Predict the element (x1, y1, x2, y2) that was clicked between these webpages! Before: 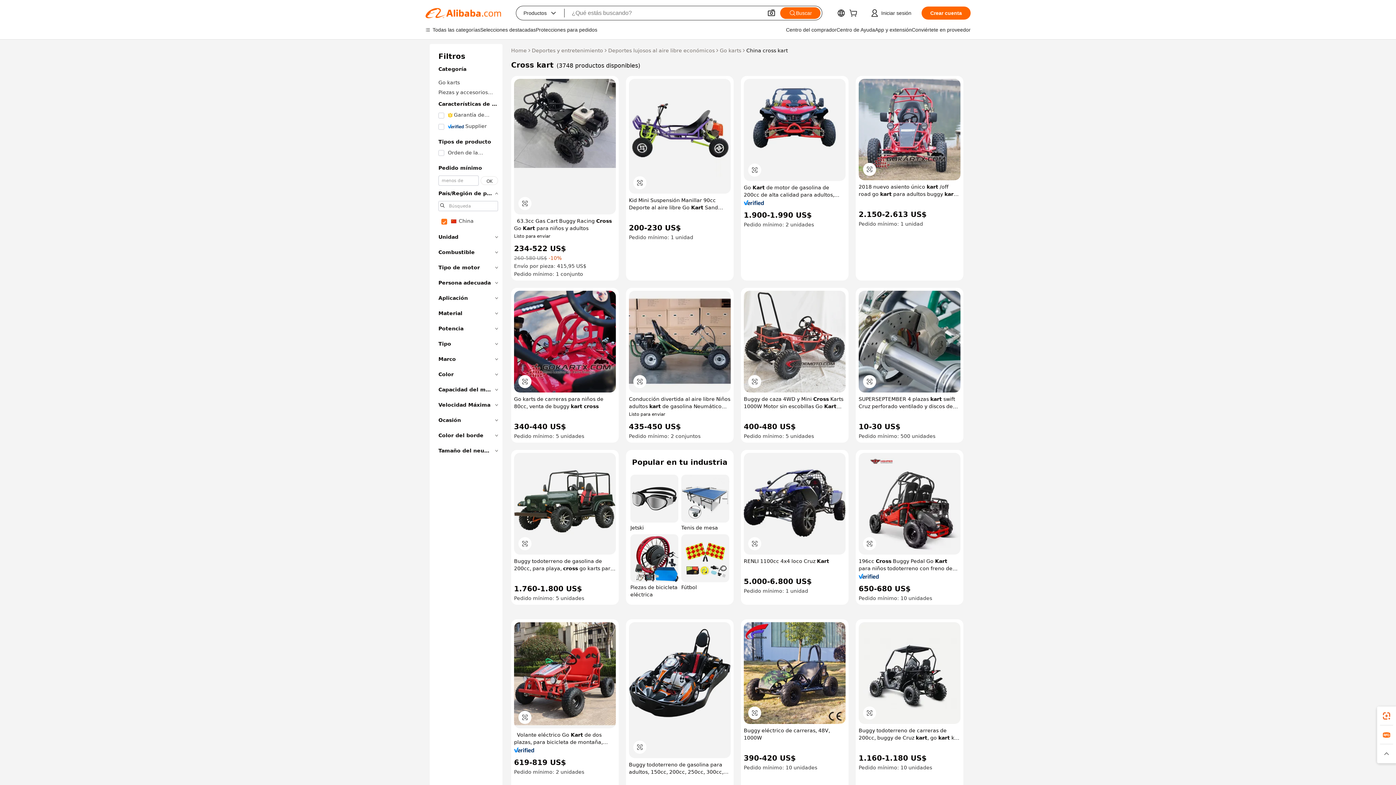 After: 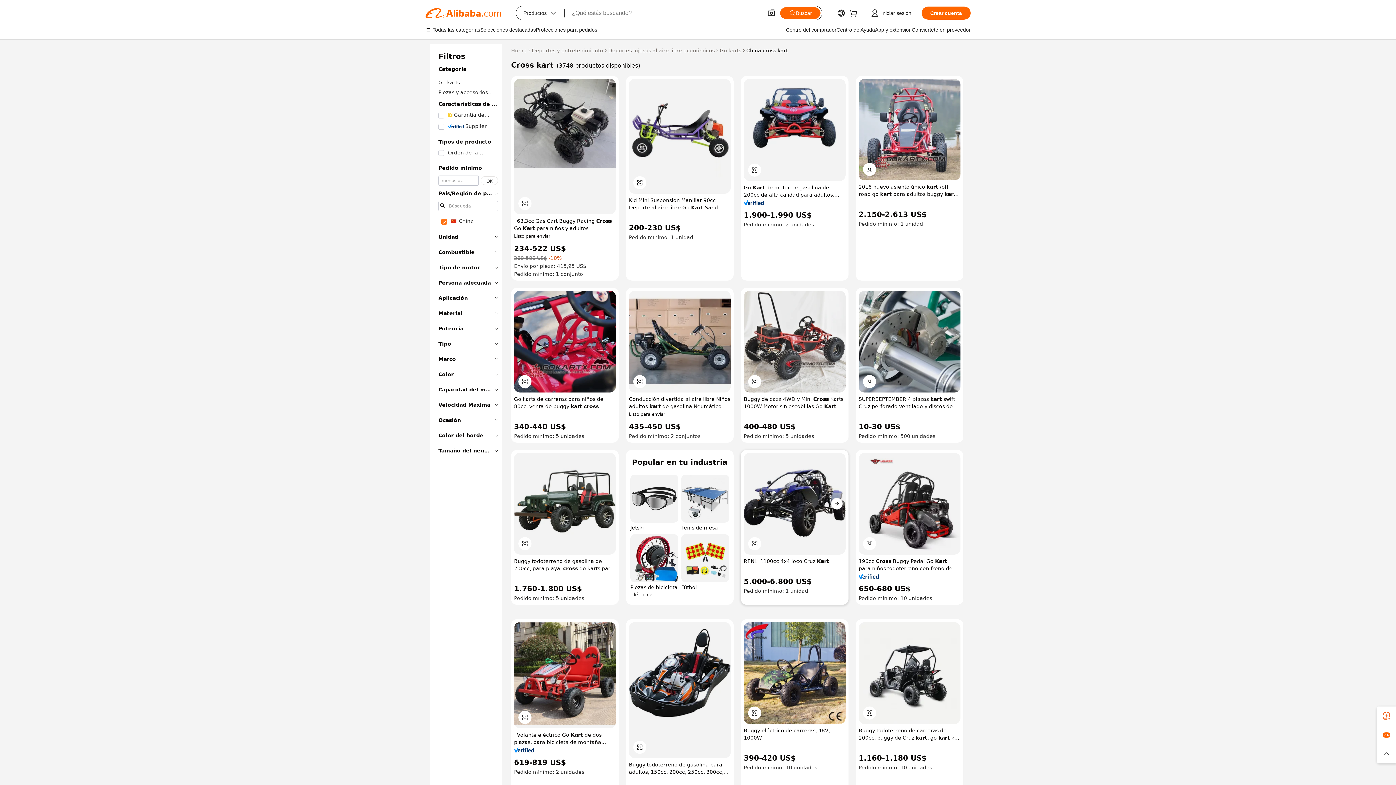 Action: bbox: (744, 453, 845, 555)